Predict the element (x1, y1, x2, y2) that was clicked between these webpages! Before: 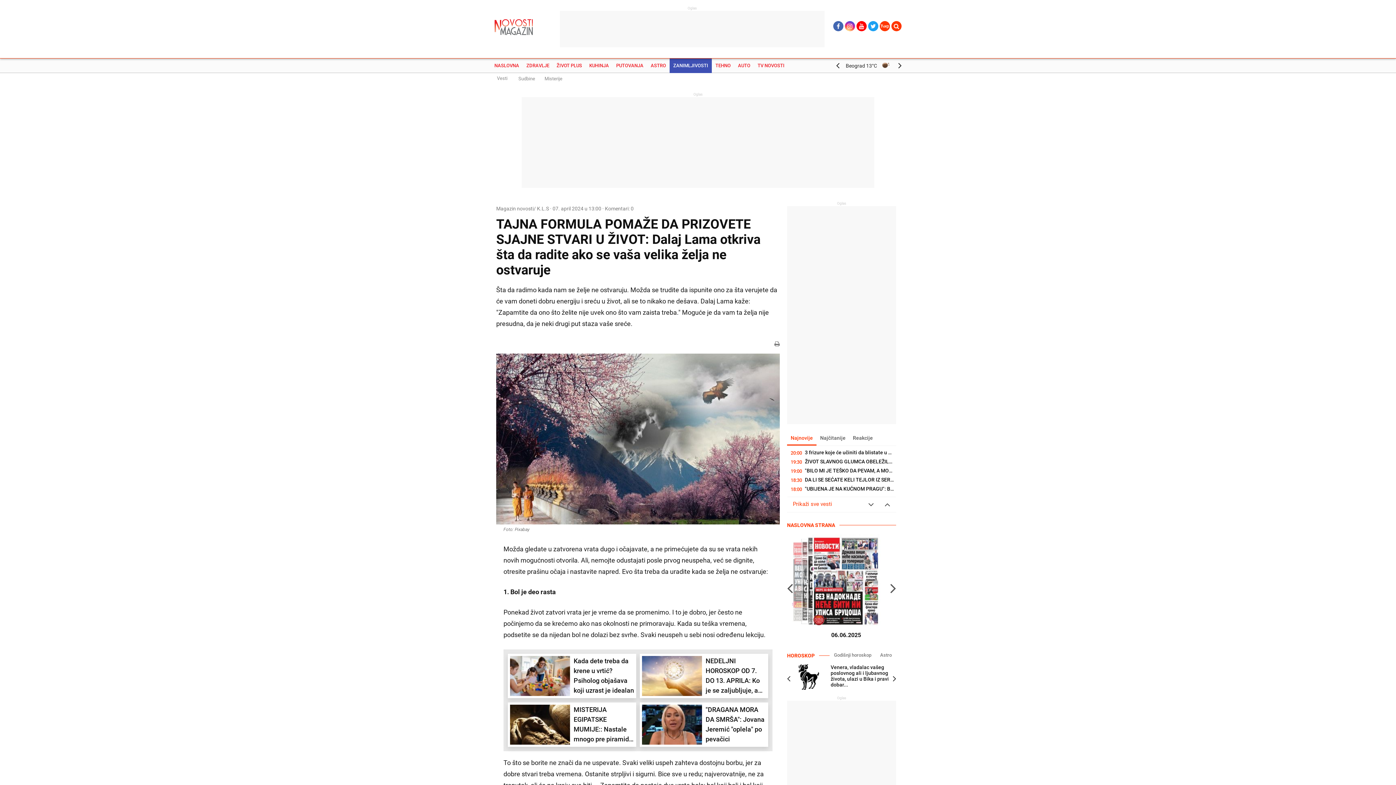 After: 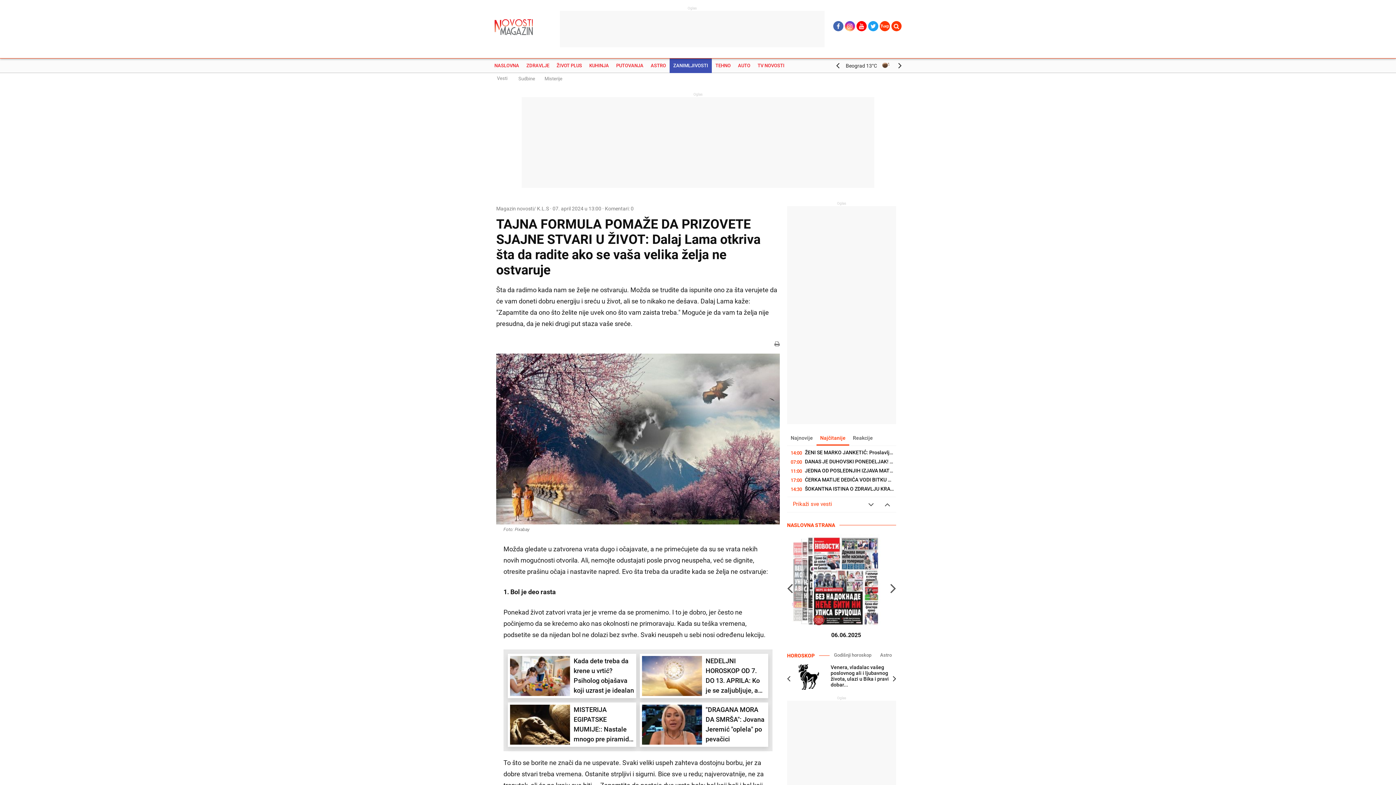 Action: label: Najčitanije bbox: (816, 431, 849, 445)